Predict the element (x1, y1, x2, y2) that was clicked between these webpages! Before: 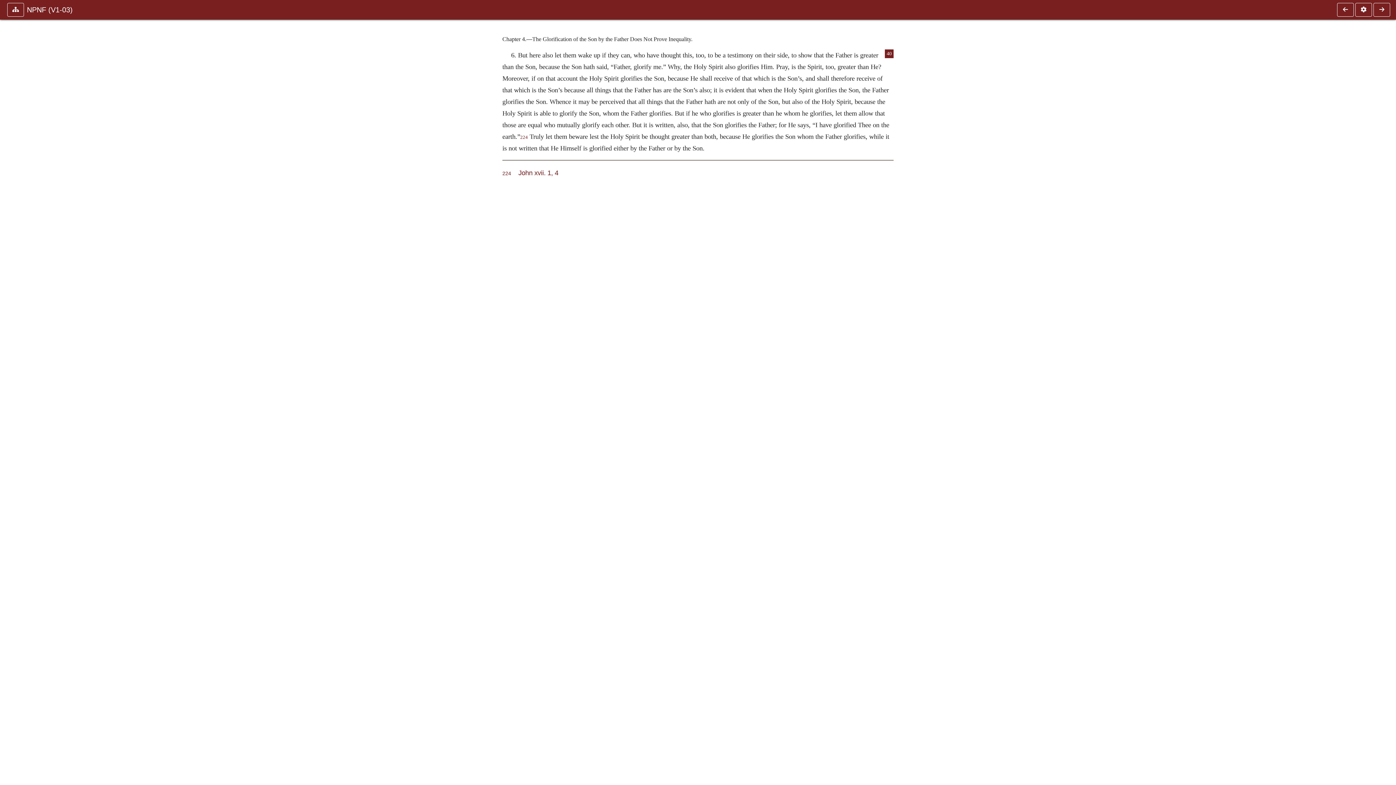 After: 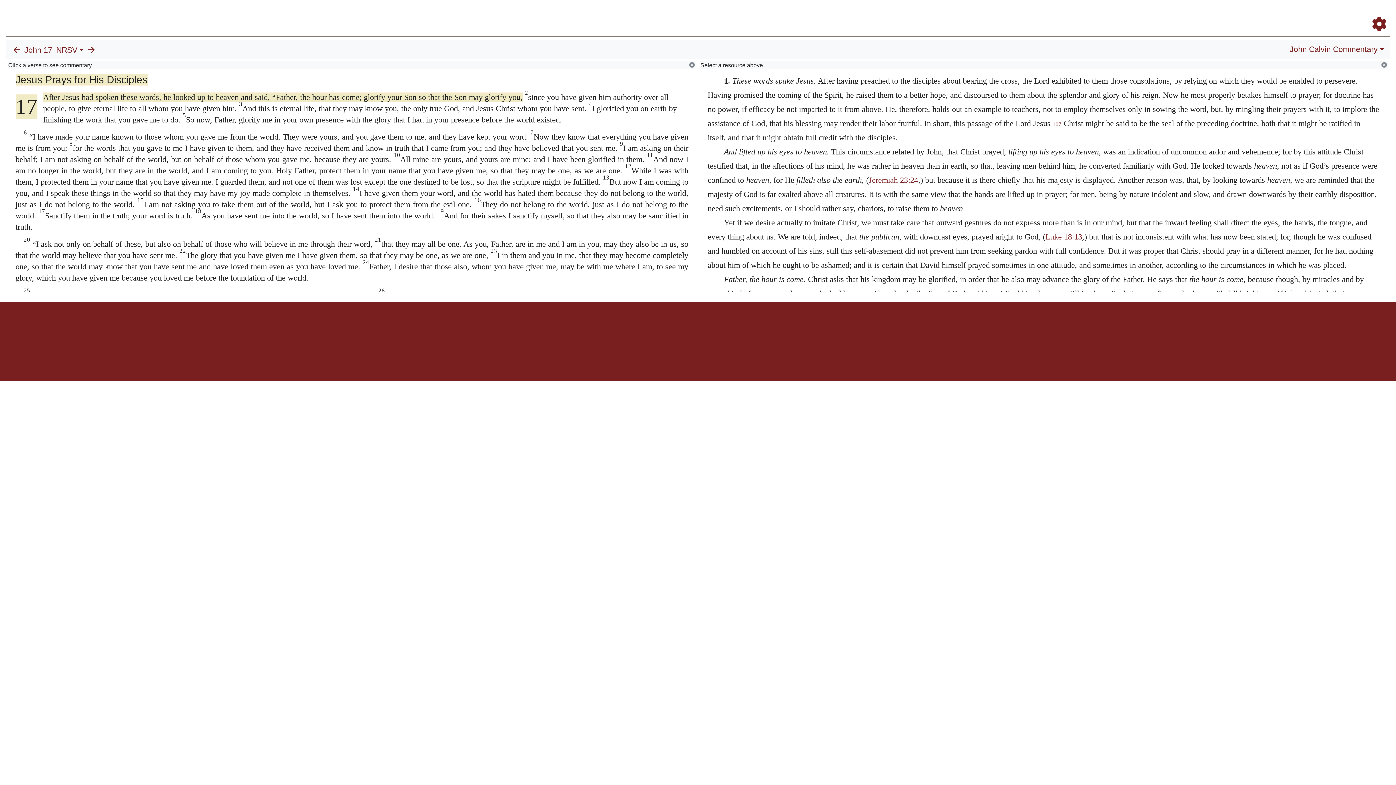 Action: label: John xvii. 1, 4 bbox: (518, 169, 558, 176)